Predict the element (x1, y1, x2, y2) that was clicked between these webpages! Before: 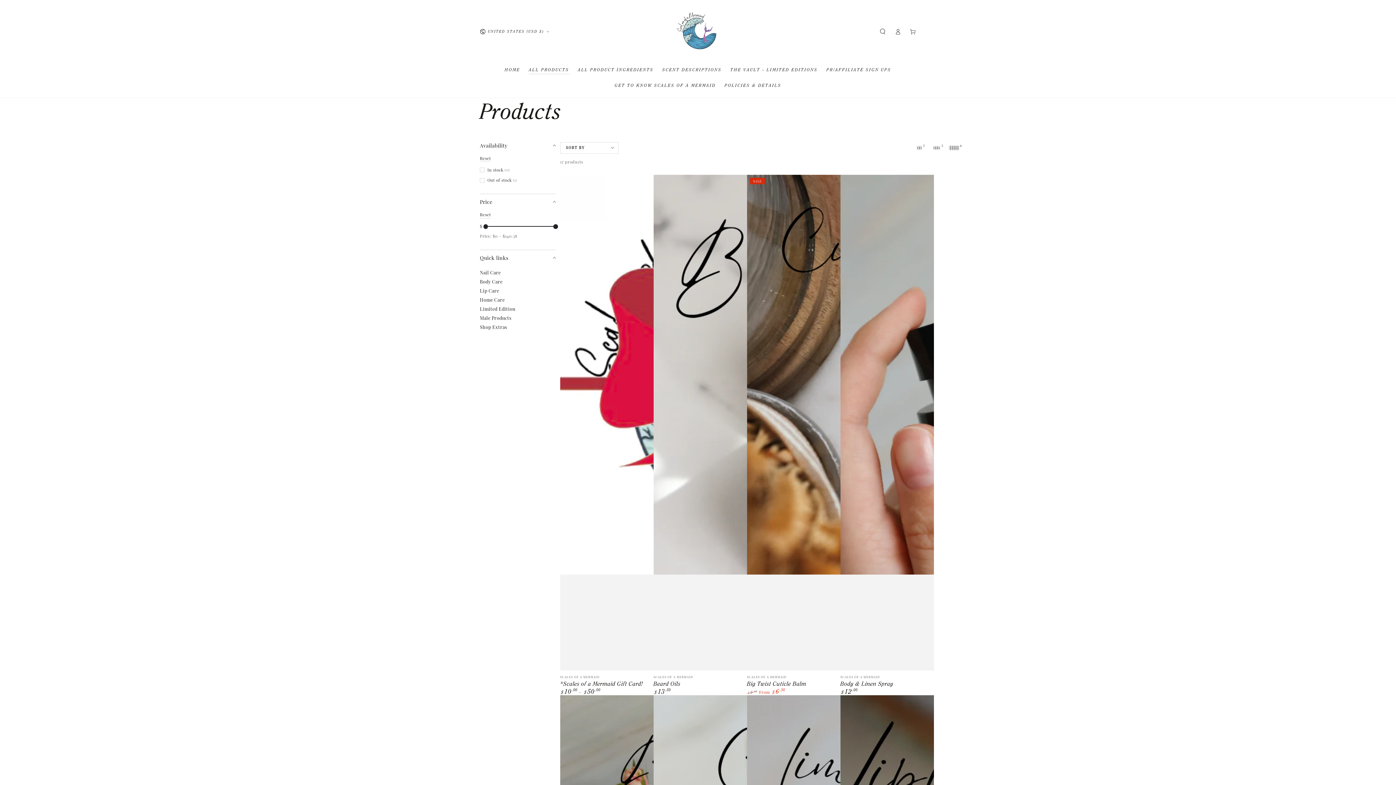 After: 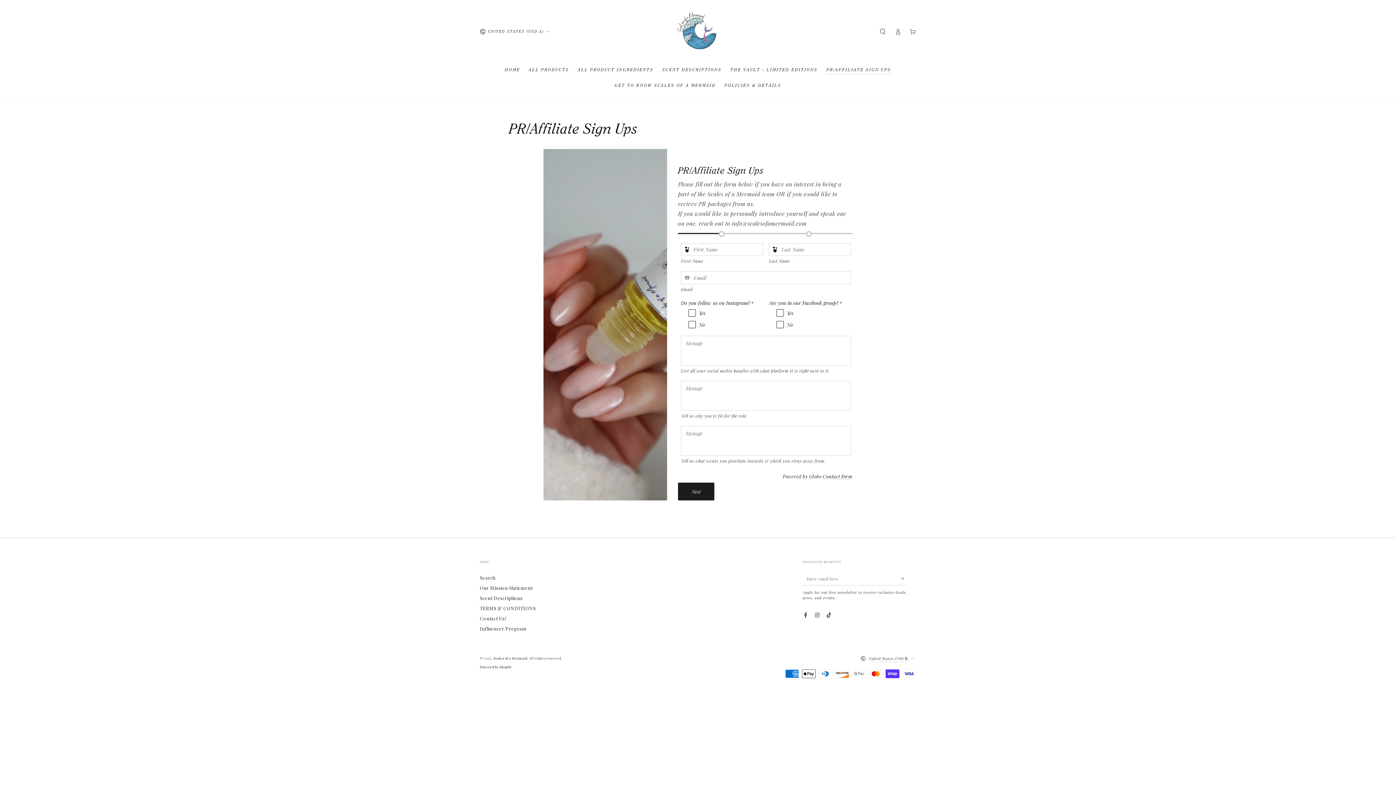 Action: label: PR/AFFILIATE SIGN UPS bbox: (822, 61, 895, 77)